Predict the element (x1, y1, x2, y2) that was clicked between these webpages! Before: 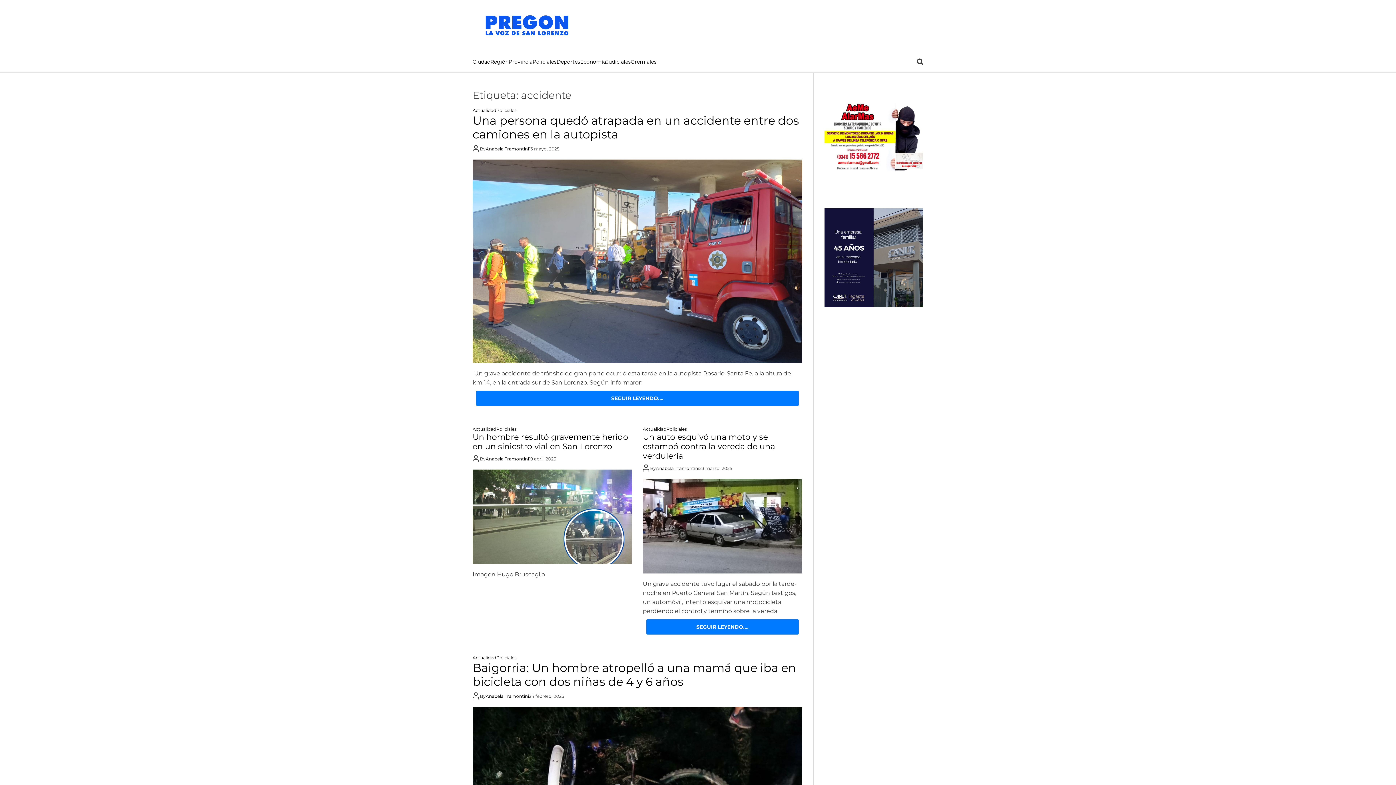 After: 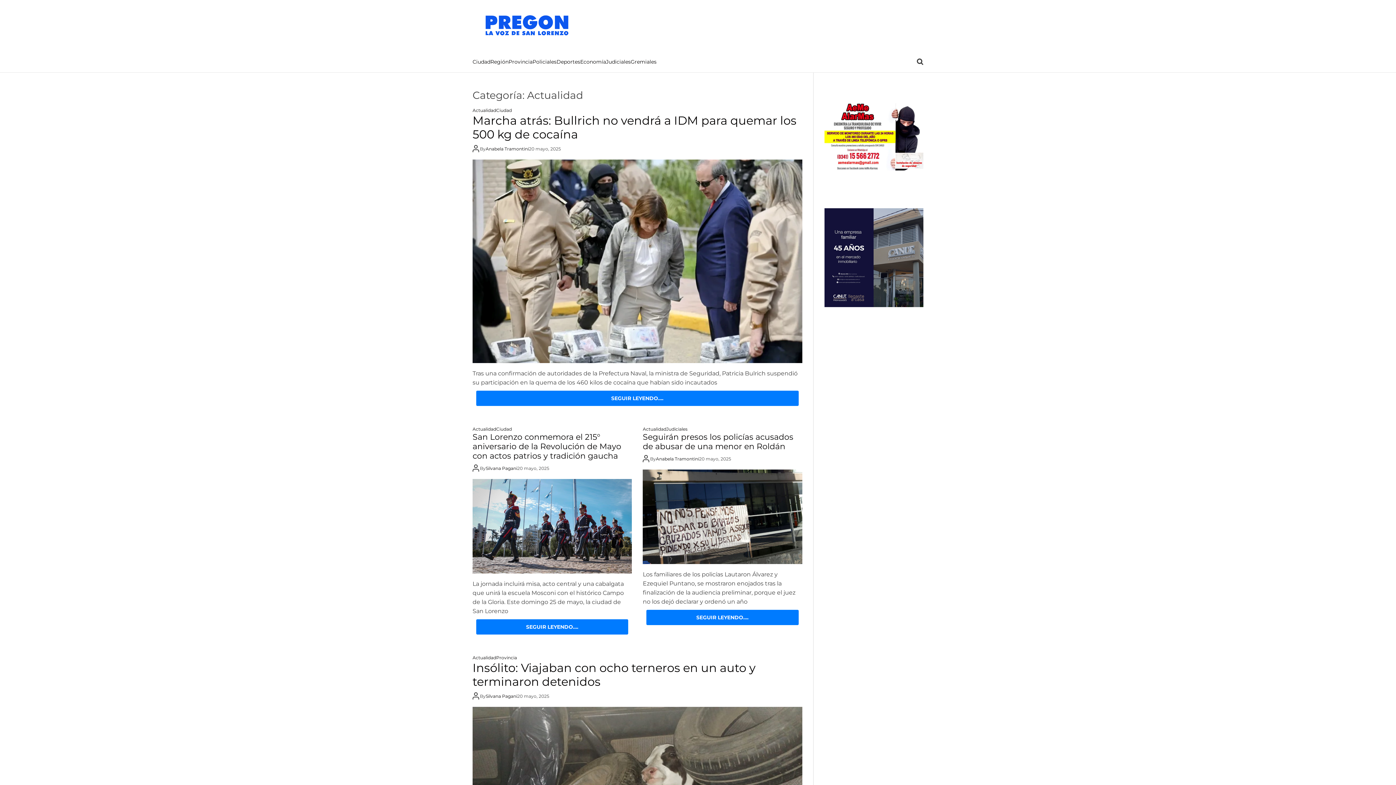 Action: label: Actualidad bbox: (472, 106, 496, 113)